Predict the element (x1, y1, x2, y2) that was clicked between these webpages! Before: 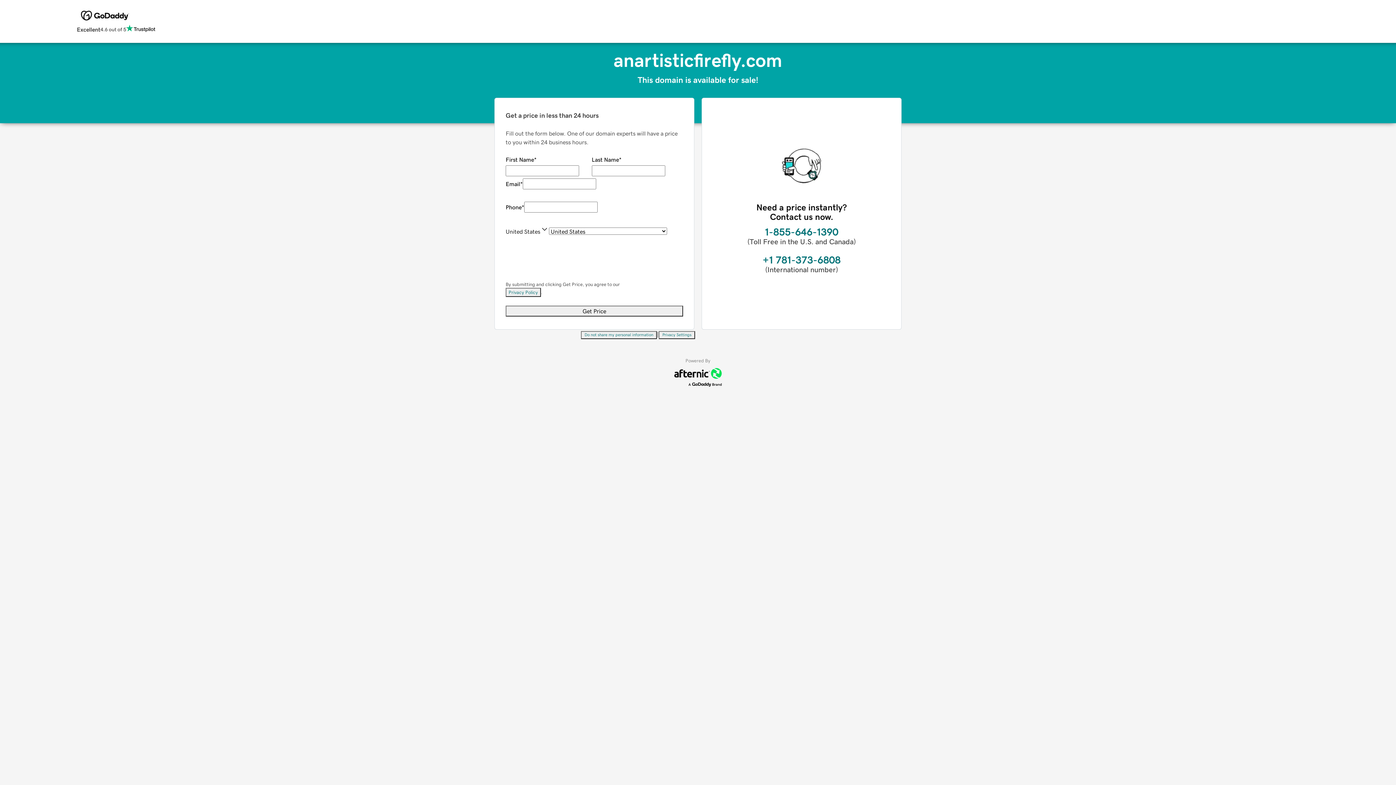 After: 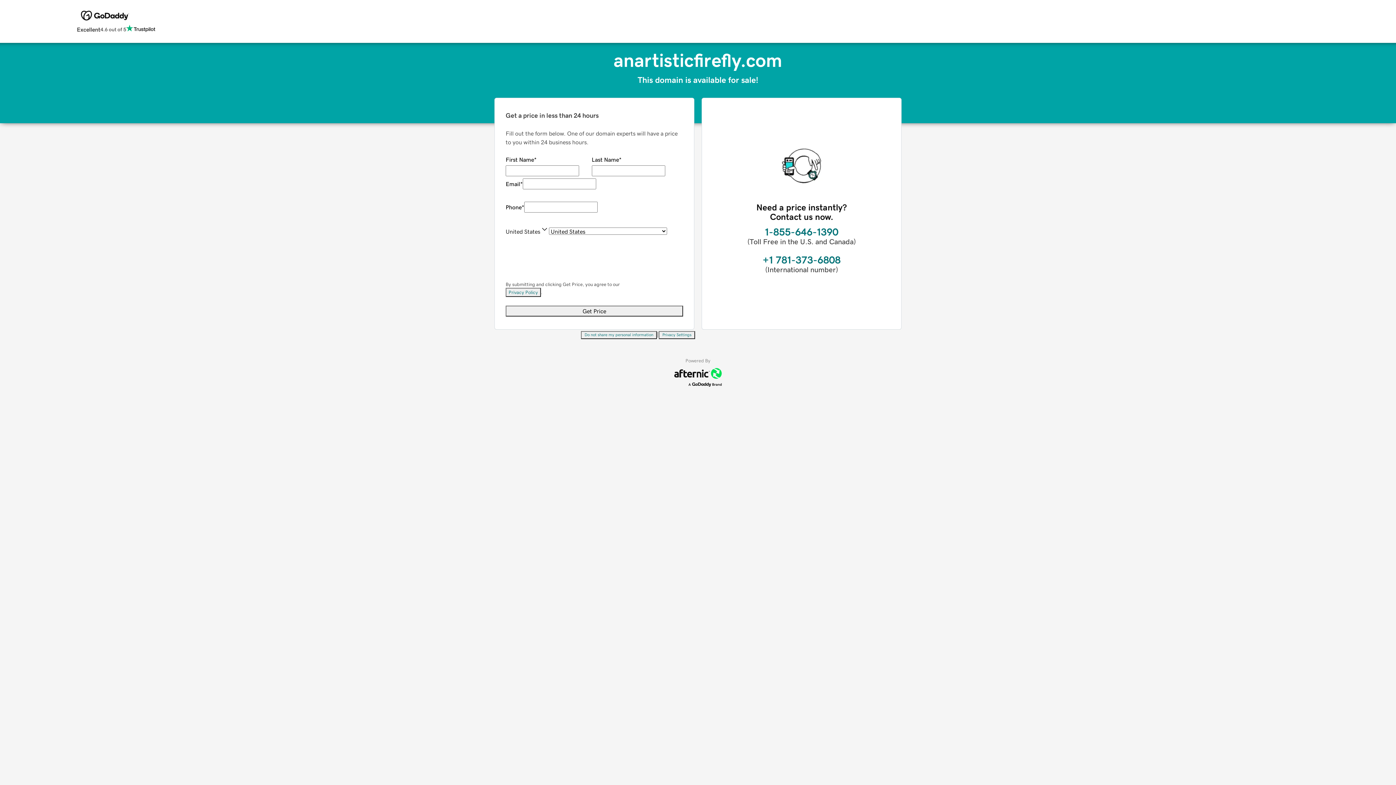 Action: bbox: (505, 288, 541, 297) label: Privacy Policy